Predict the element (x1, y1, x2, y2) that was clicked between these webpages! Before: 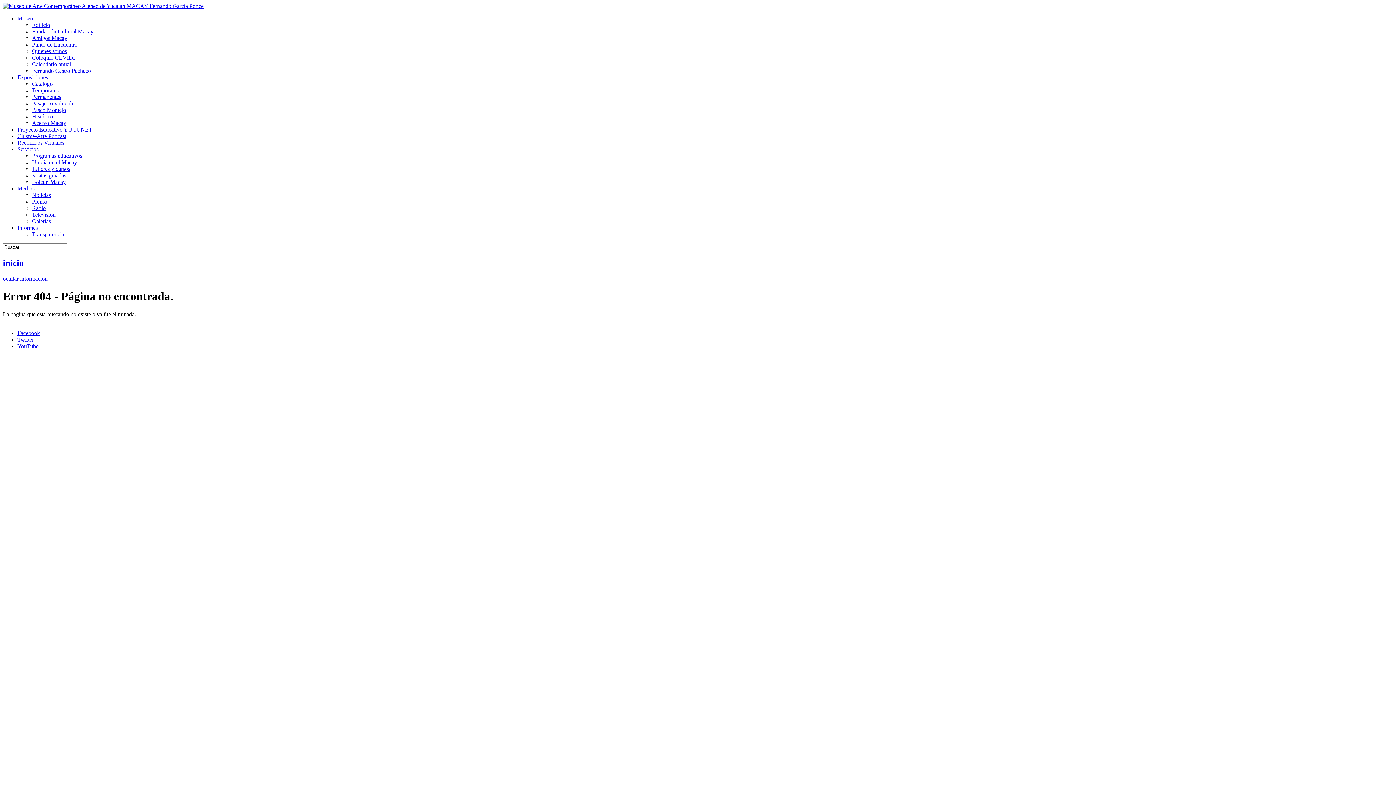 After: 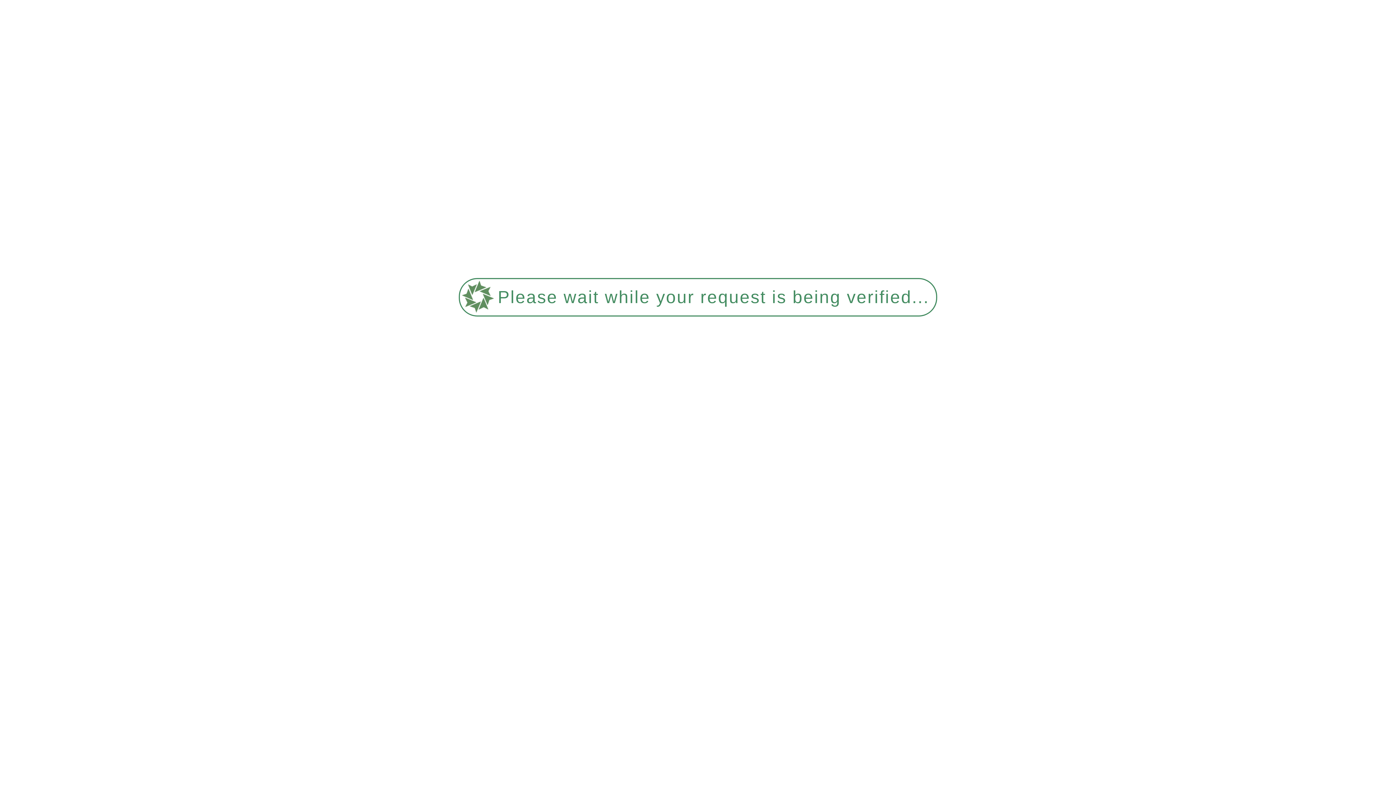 Action: label: Un día en el Macay bbox: (32, 159, 77, 165)